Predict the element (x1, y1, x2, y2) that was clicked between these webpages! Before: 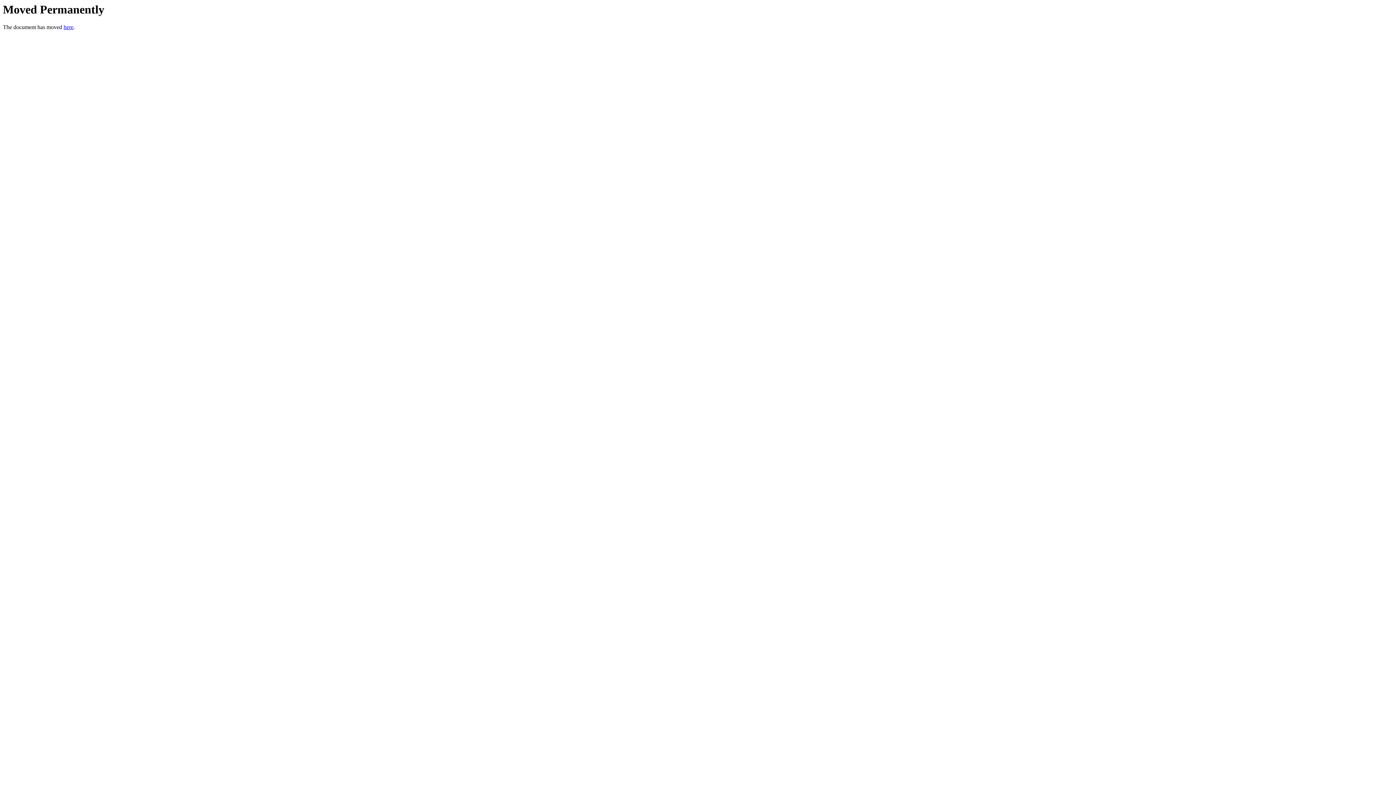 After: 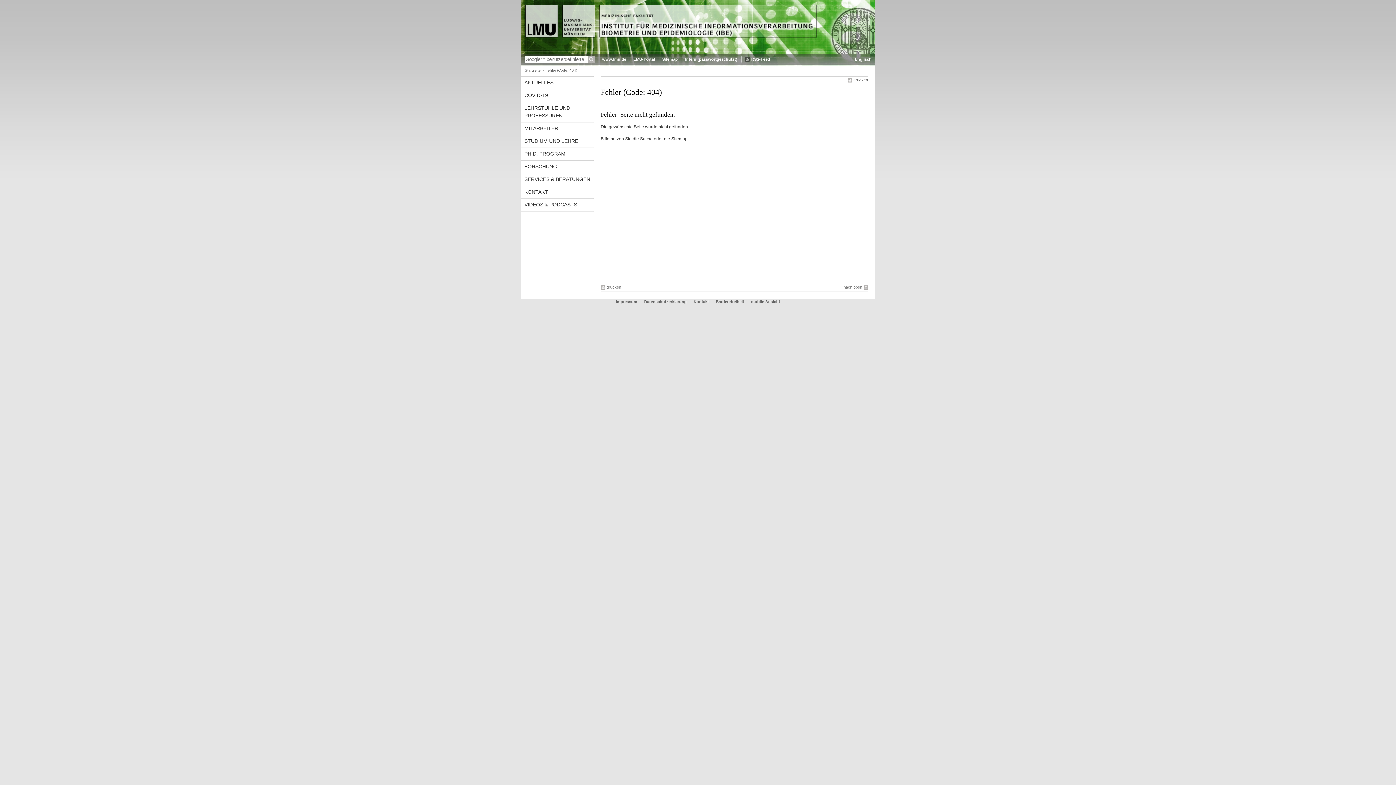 Action: label: here bbox: (63, 24, 73, 30)